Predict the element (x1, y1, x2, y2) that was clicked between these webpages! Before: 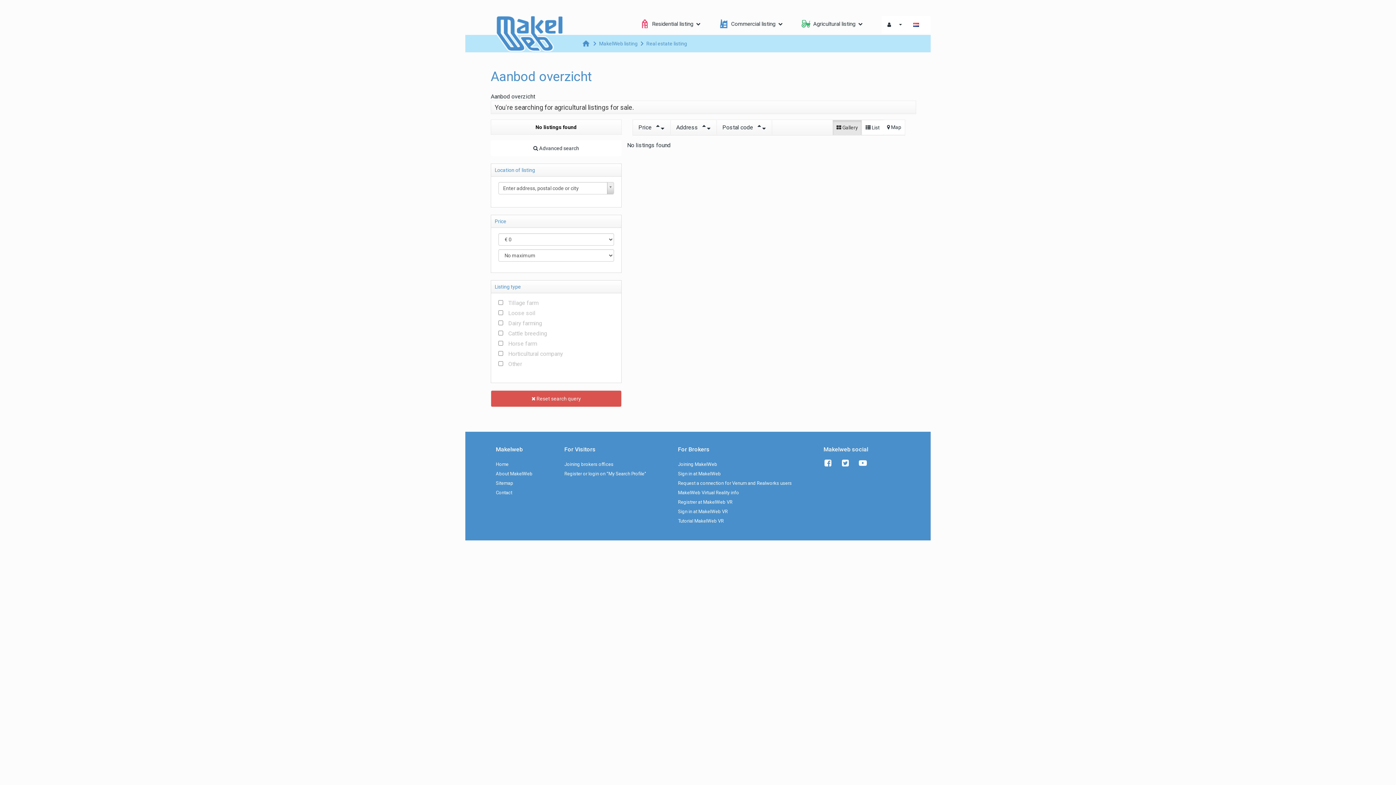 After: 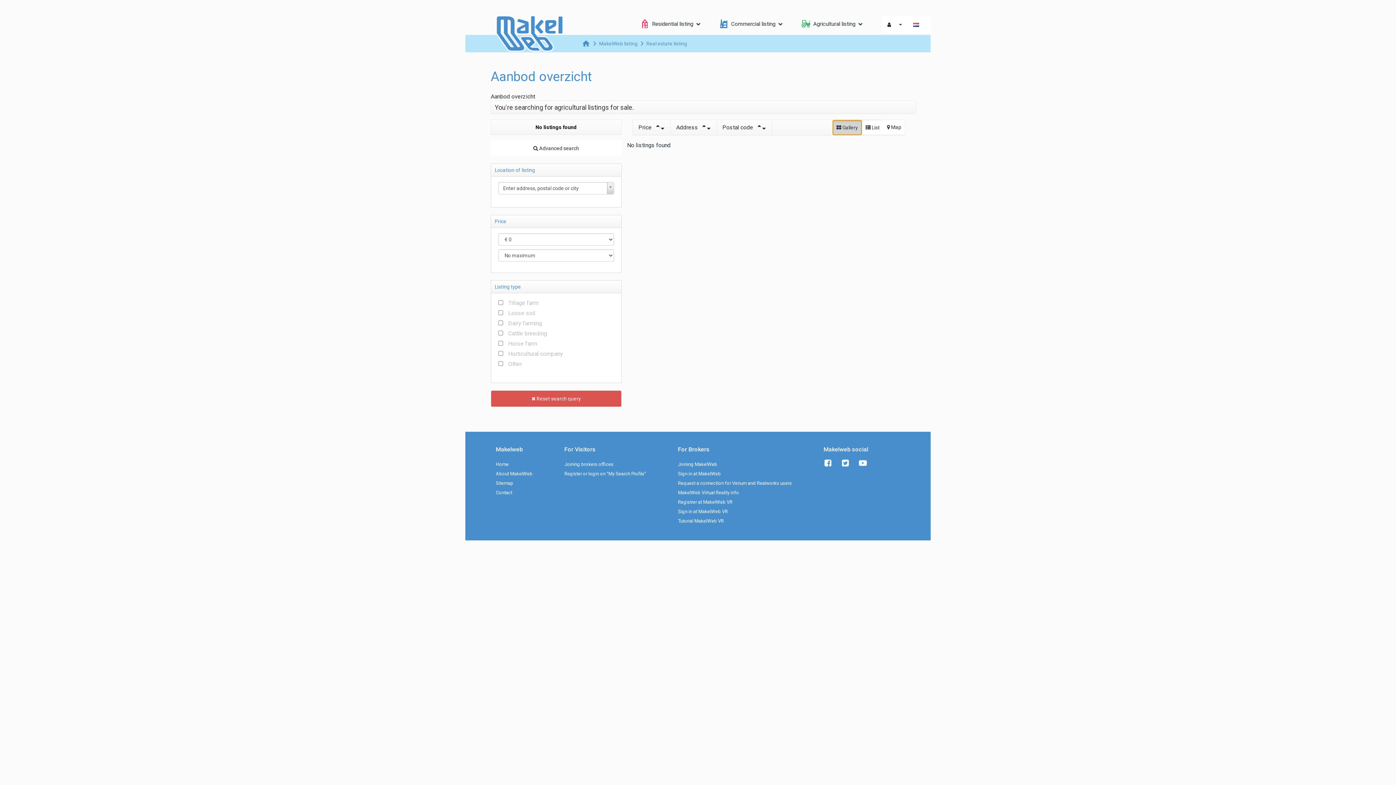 Action: label:  Gallery bbox: (832, 120, 862, 135)